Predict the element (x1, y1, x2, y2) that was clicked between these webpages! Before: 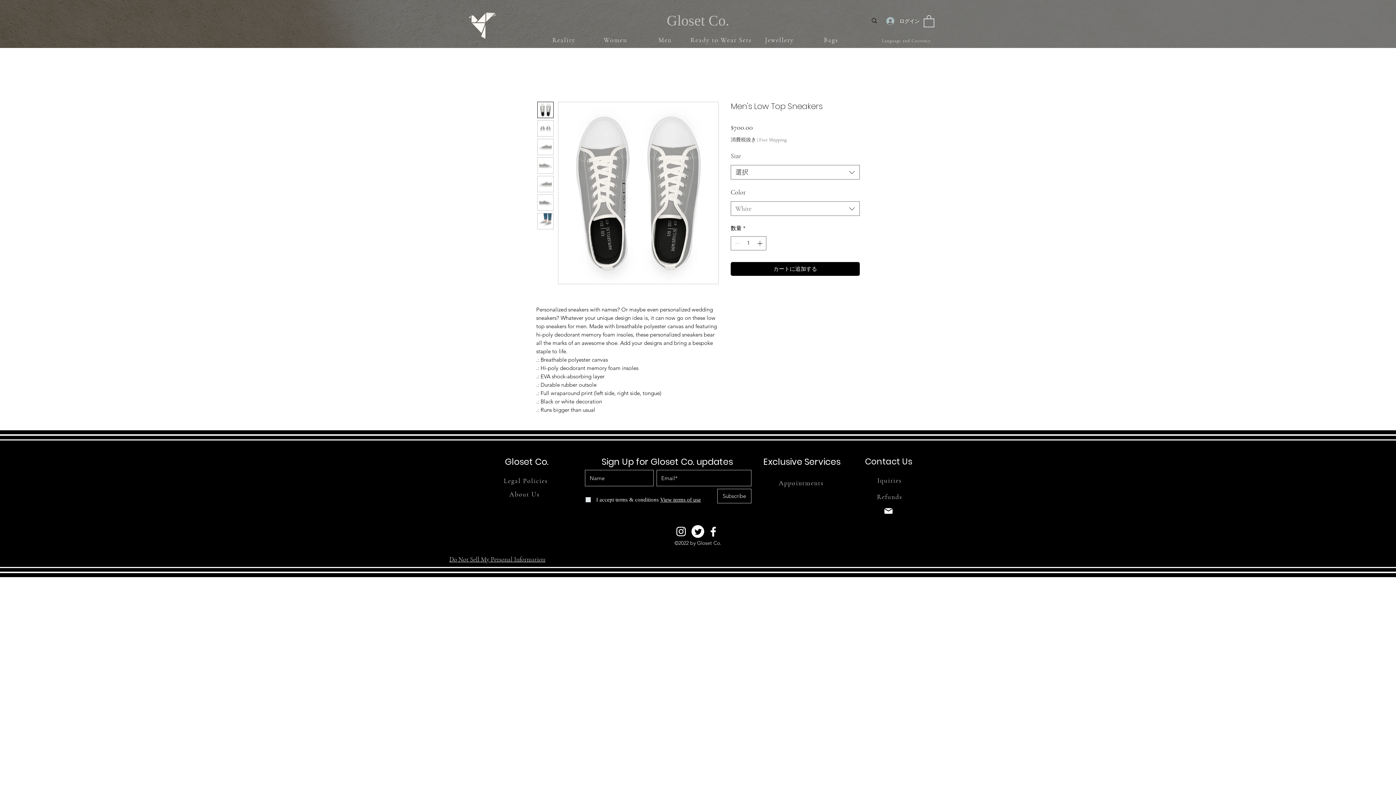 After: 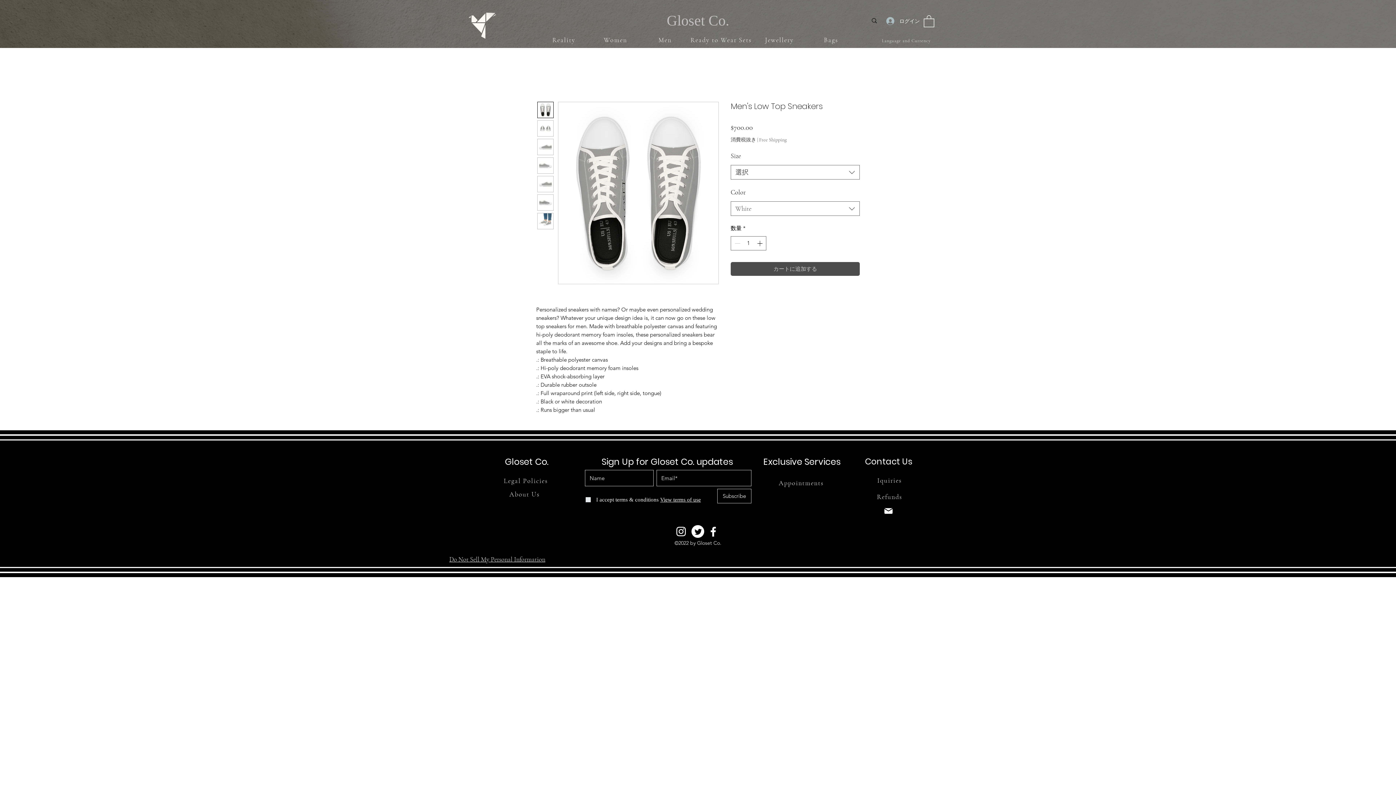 Action: label: カートに追加する bbox: (730, 262, 860, 275)